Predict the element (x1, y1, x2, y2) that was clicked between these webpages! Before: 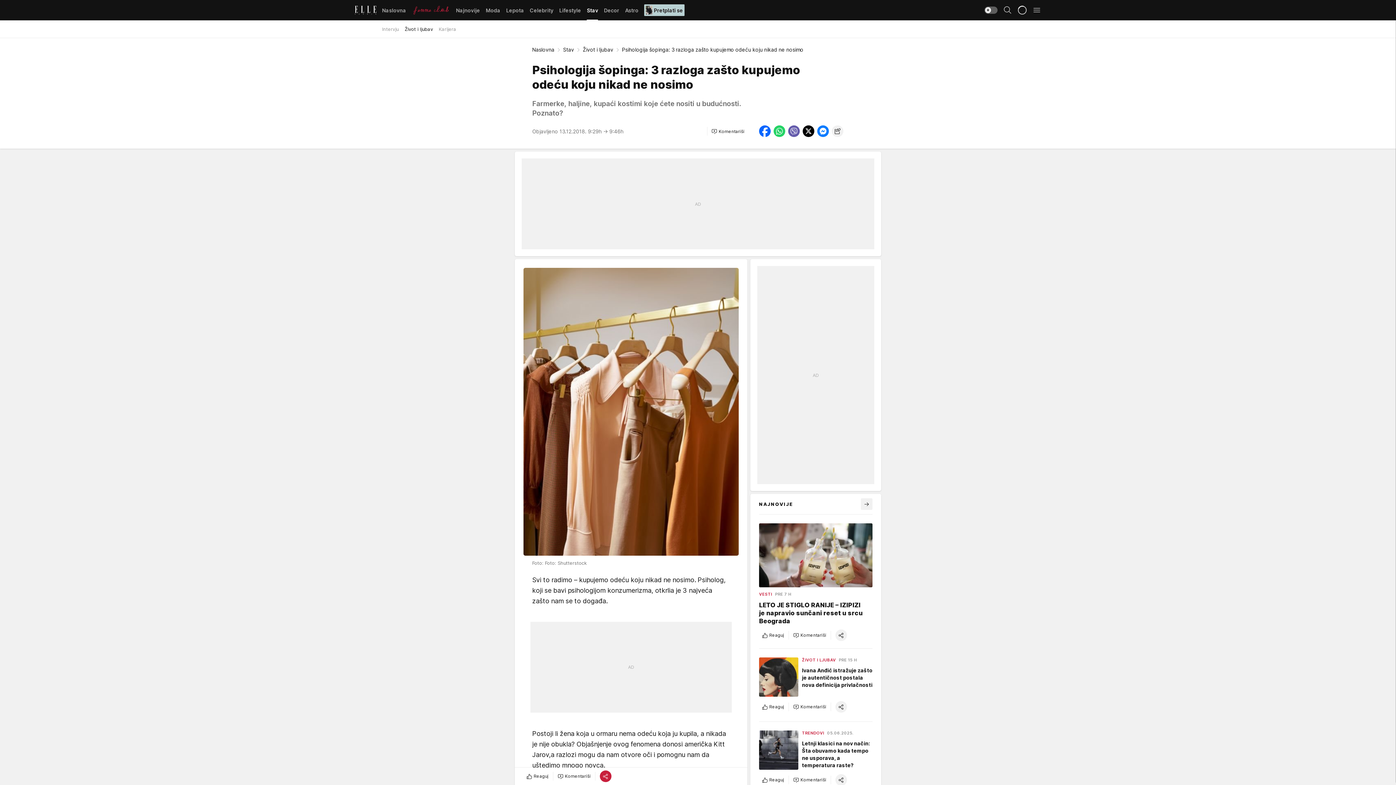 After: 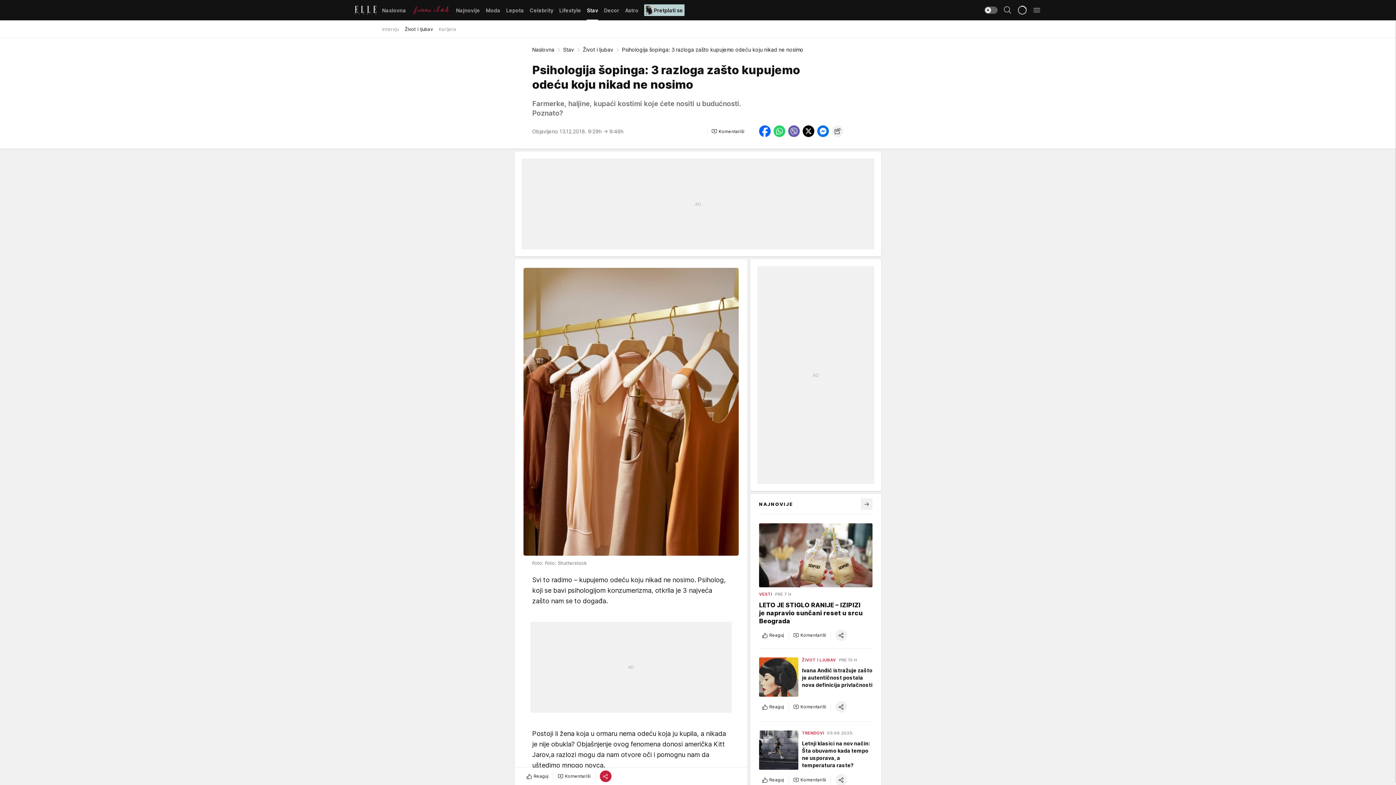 Action: bbox: (817, 125, 829, 137)